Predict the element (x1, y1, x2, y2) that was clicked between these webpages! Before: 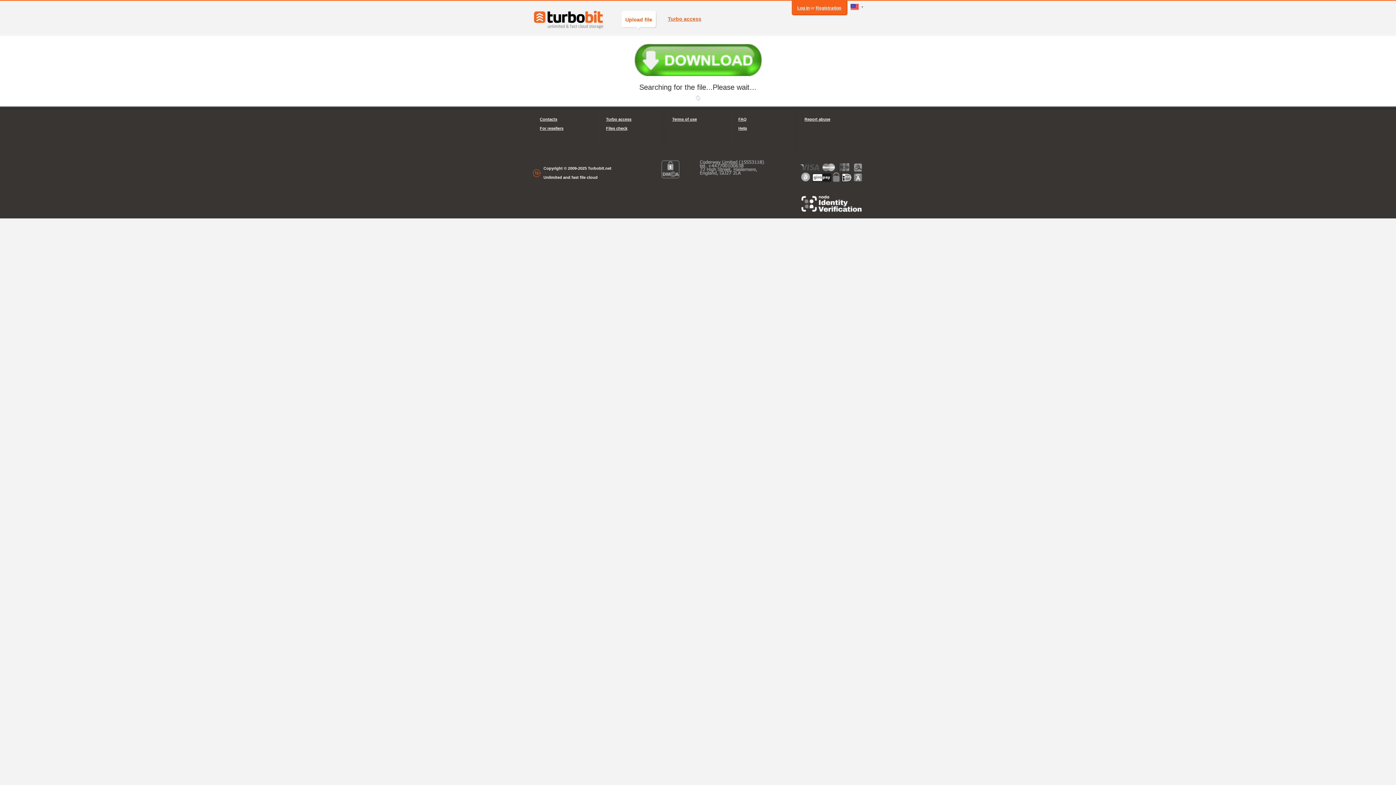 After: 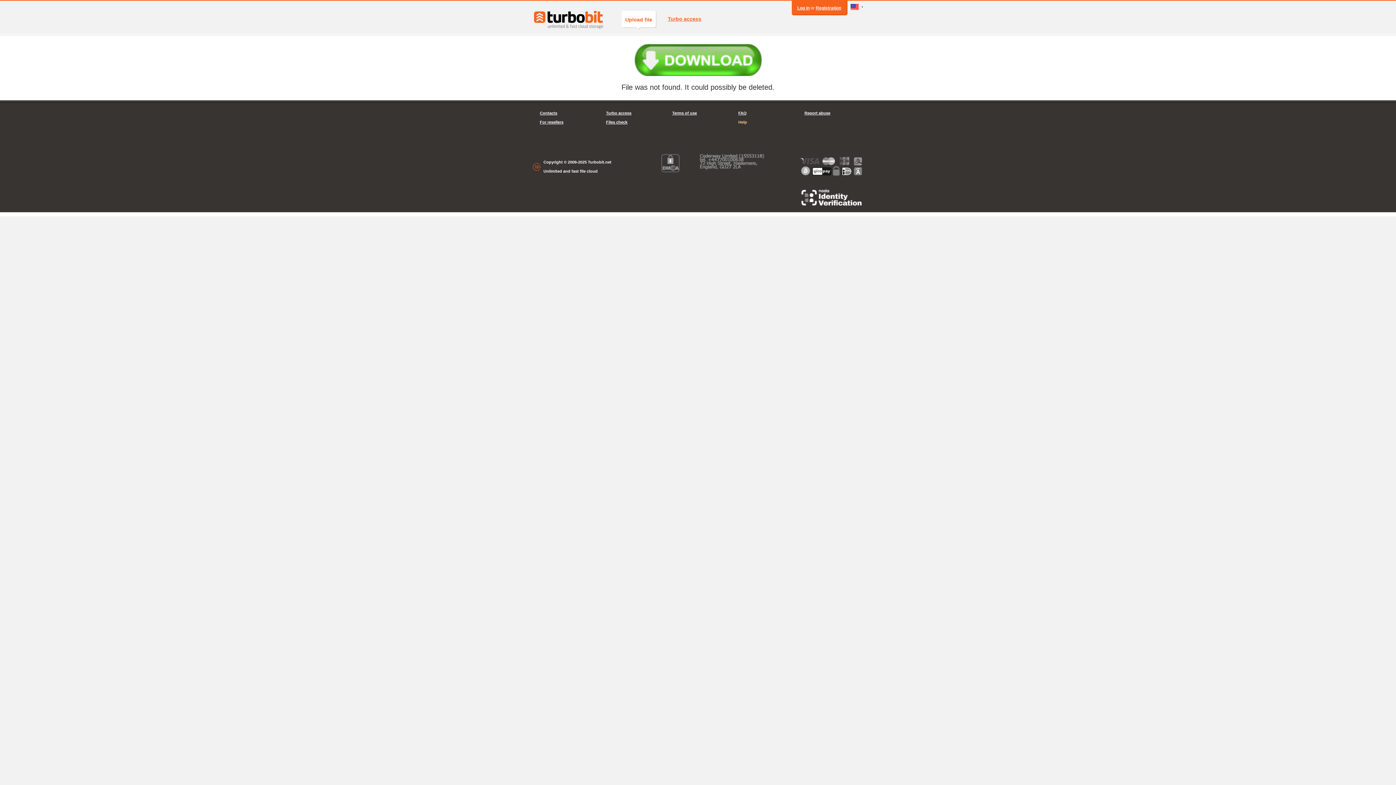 Action: label: Help bbox: (738, 124, 789, 133)